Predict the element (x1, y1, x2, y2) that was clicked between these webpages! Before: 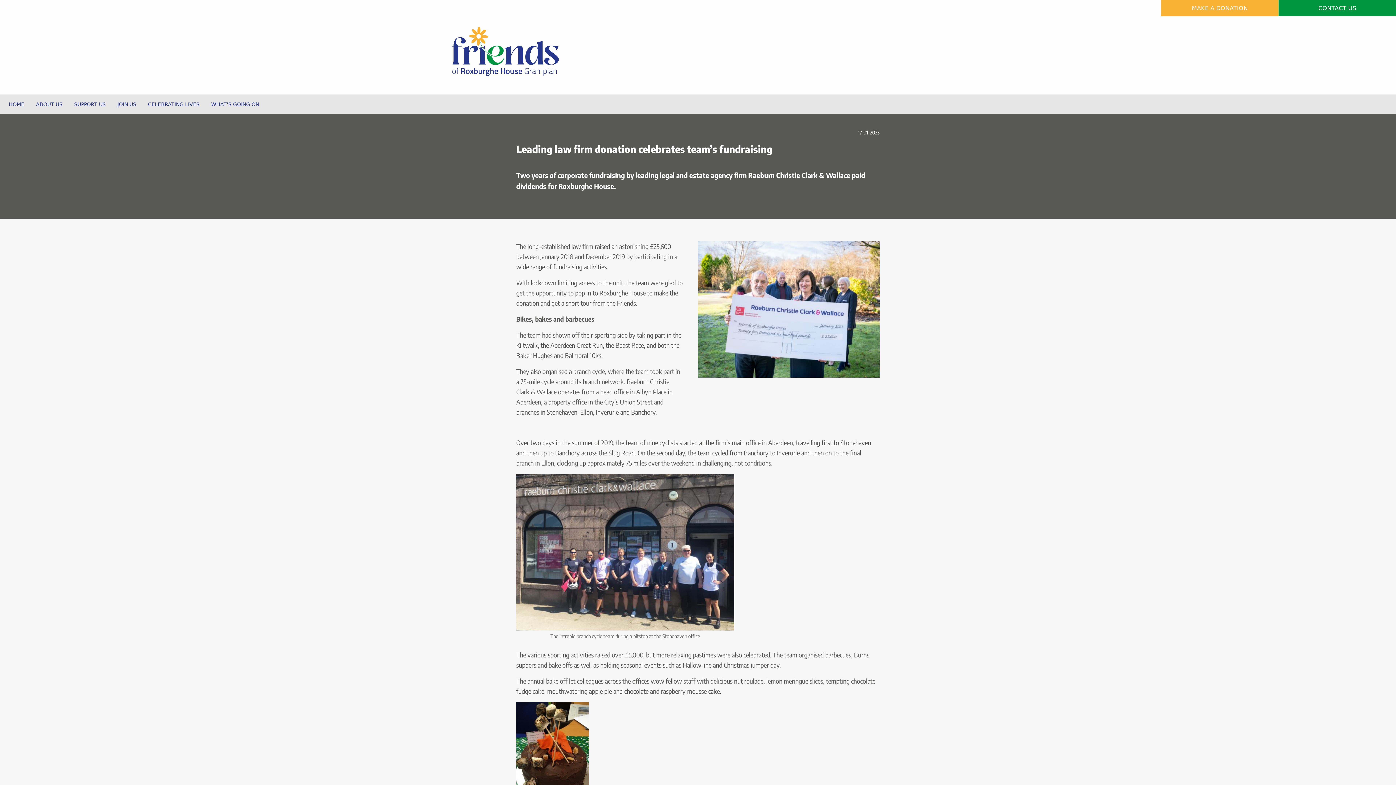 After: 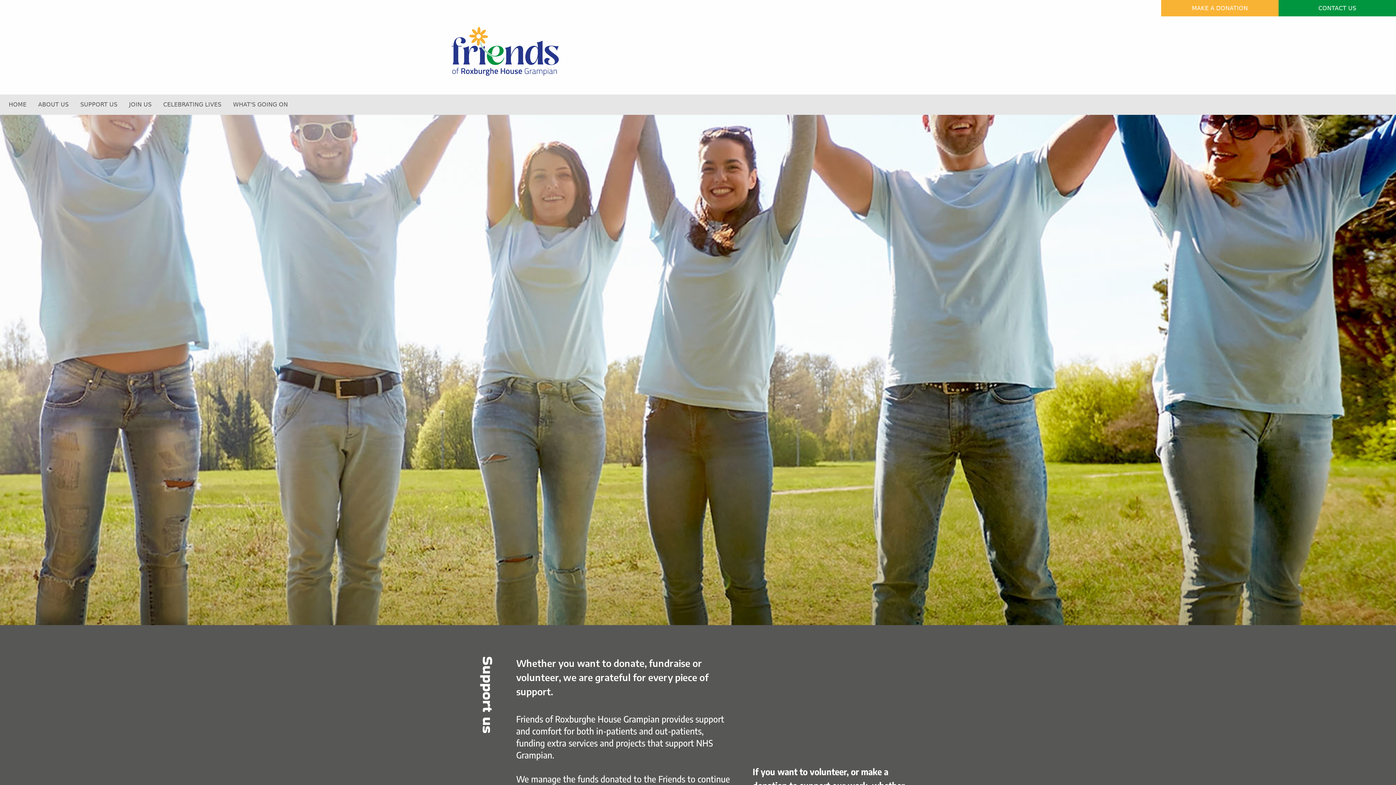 Action: label: SUPPORT US bbox: (68, 97, 111, 111)